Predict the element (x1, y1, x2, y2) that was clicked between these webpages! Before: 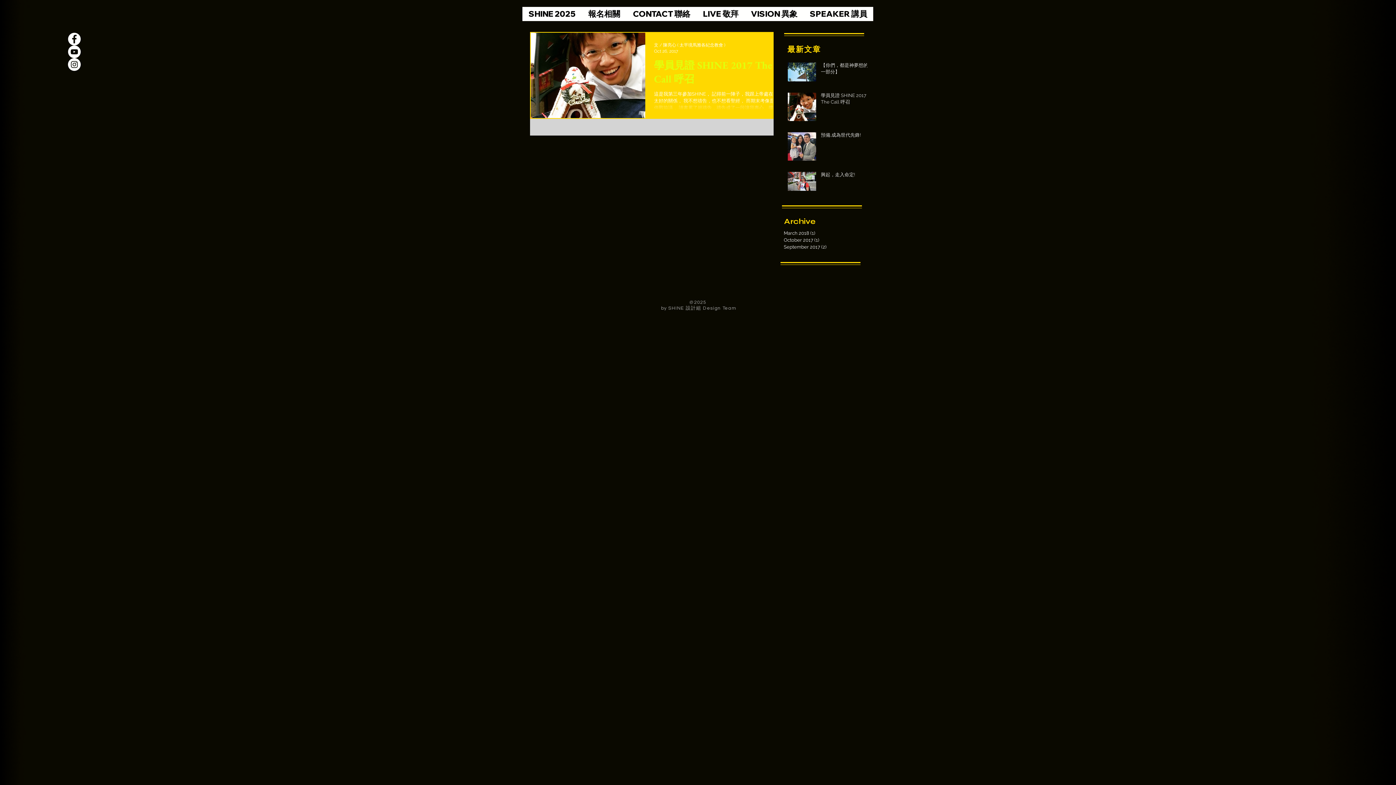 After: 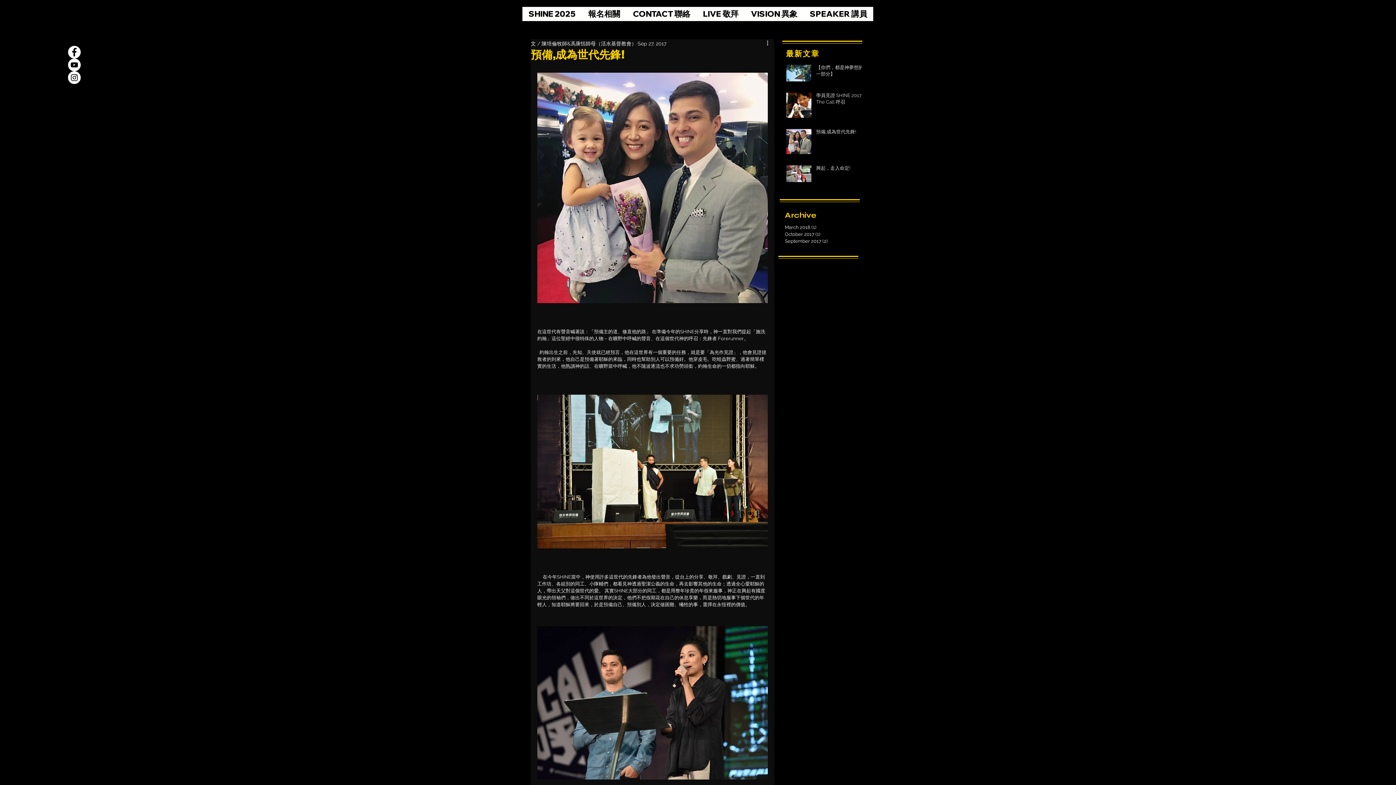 Action: label: 預備,成為世代先鋒! bbox: (821, 132, 872, 141)